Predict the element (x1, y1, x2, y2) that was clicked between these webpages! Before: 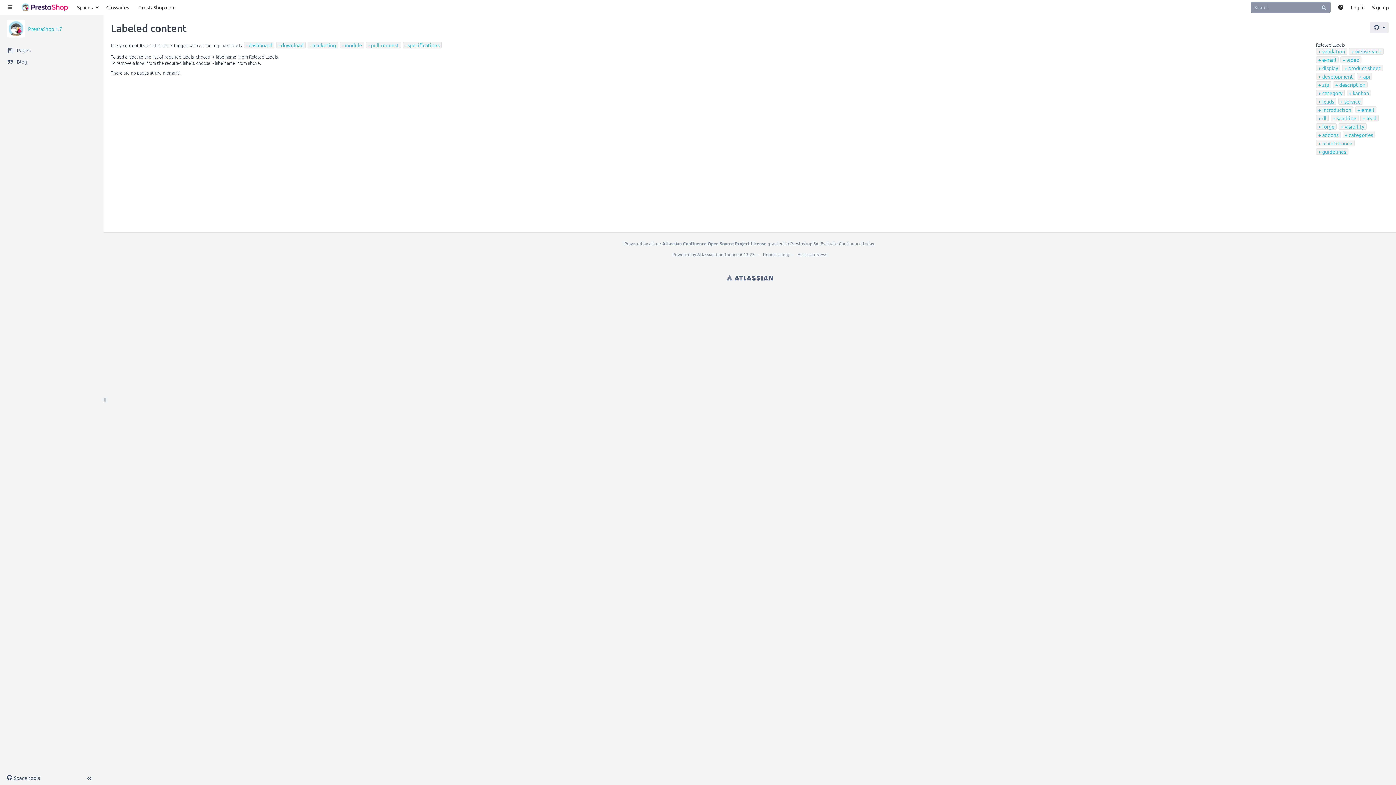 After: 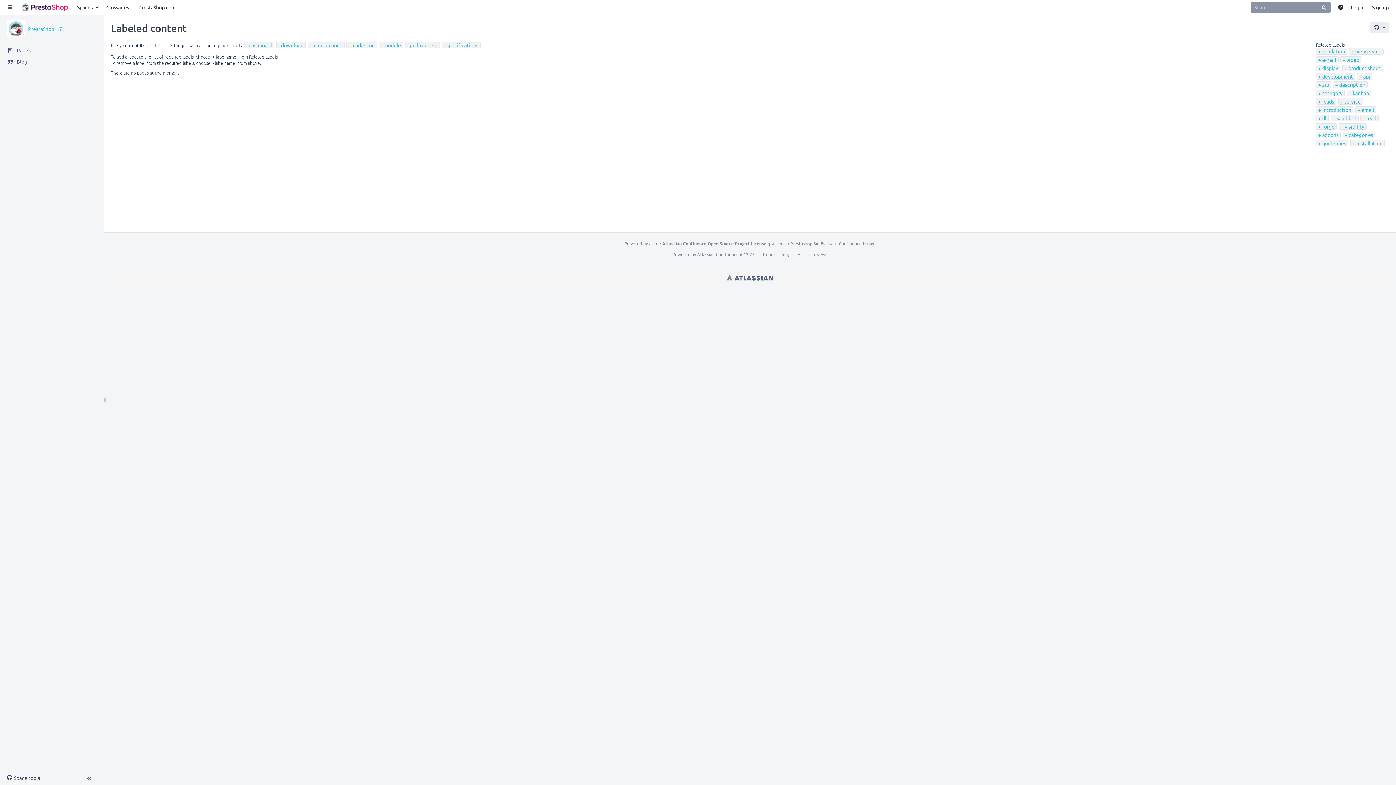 Action: label: maintenance bbox: (1318, 140, 1352, 146)